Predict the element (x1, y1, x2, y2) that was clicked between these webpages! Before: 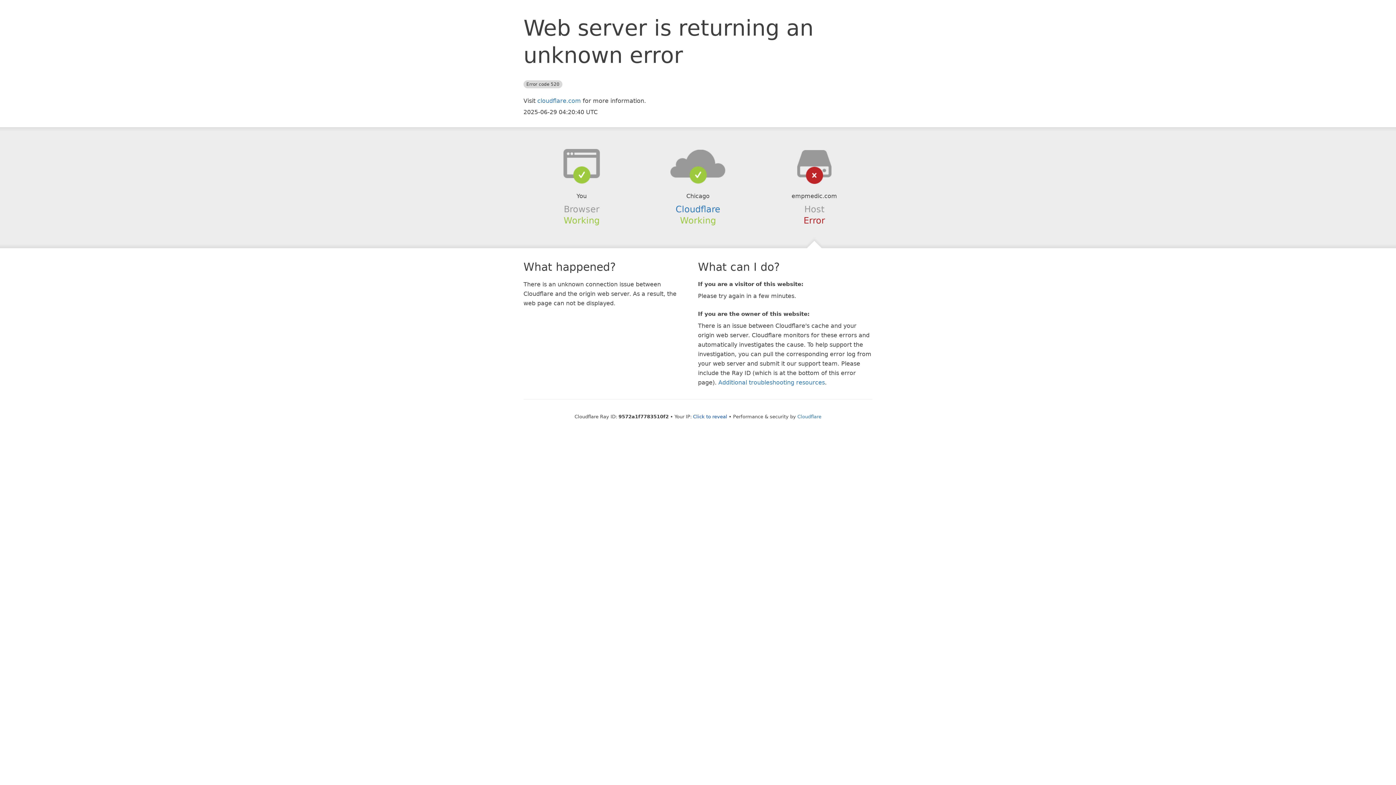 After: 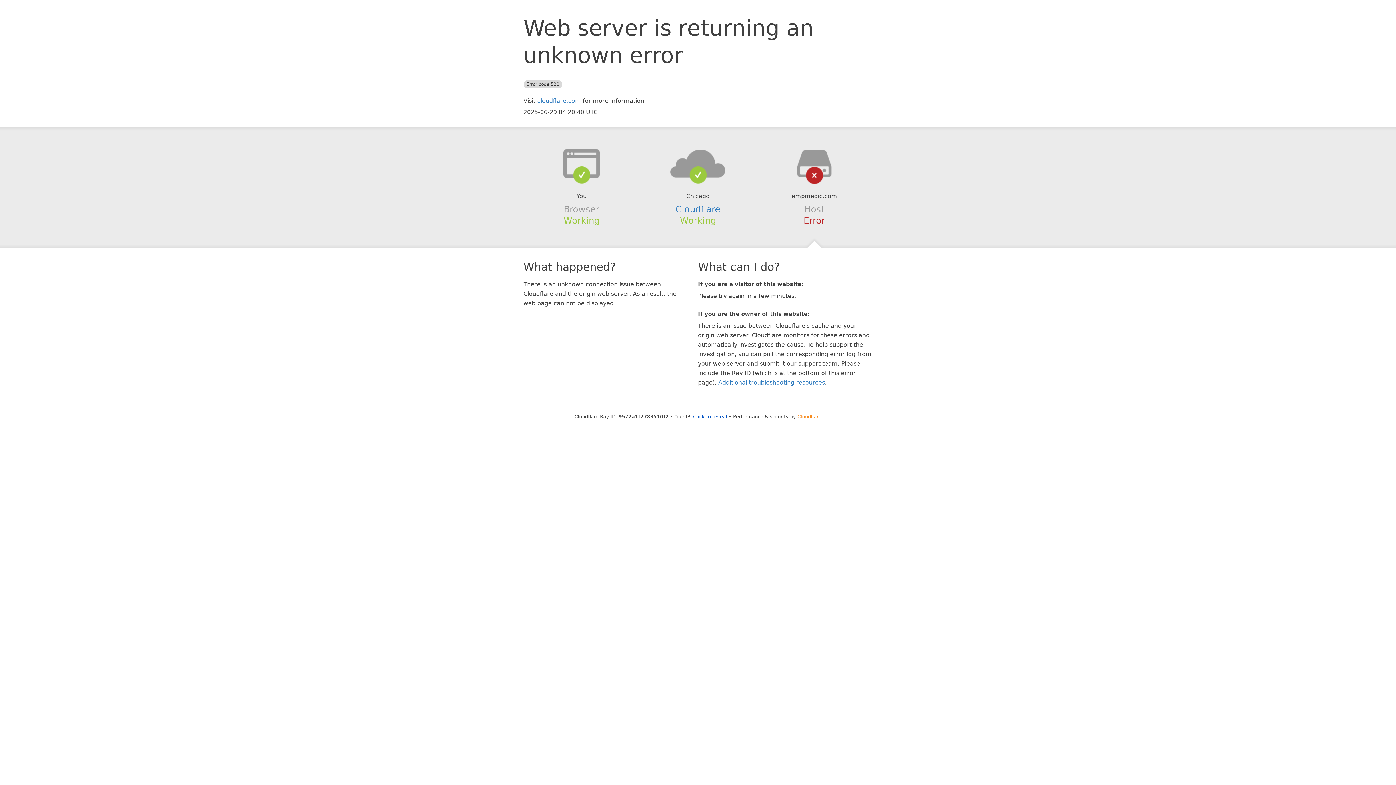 Action: bbox: (797, 414, 821, 419) label: Cloudflare